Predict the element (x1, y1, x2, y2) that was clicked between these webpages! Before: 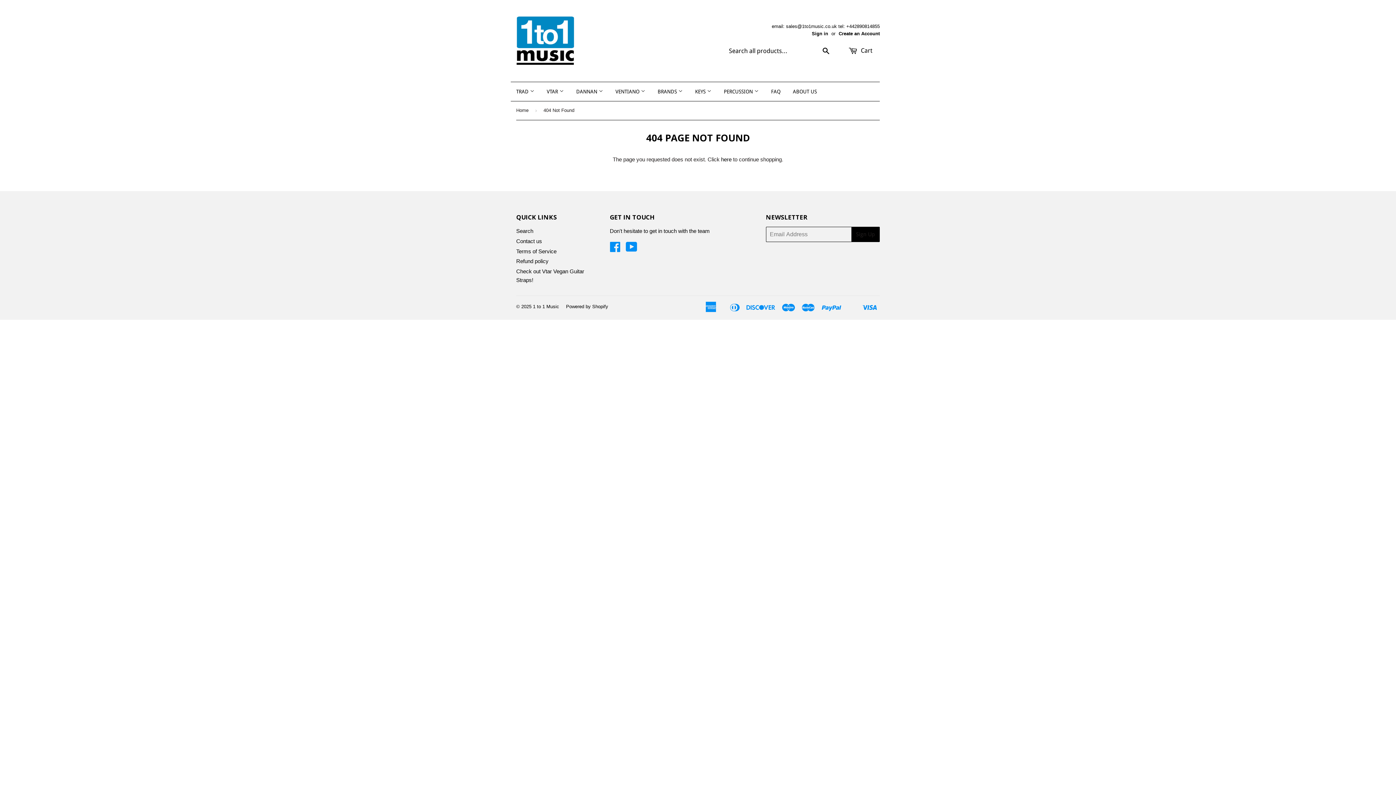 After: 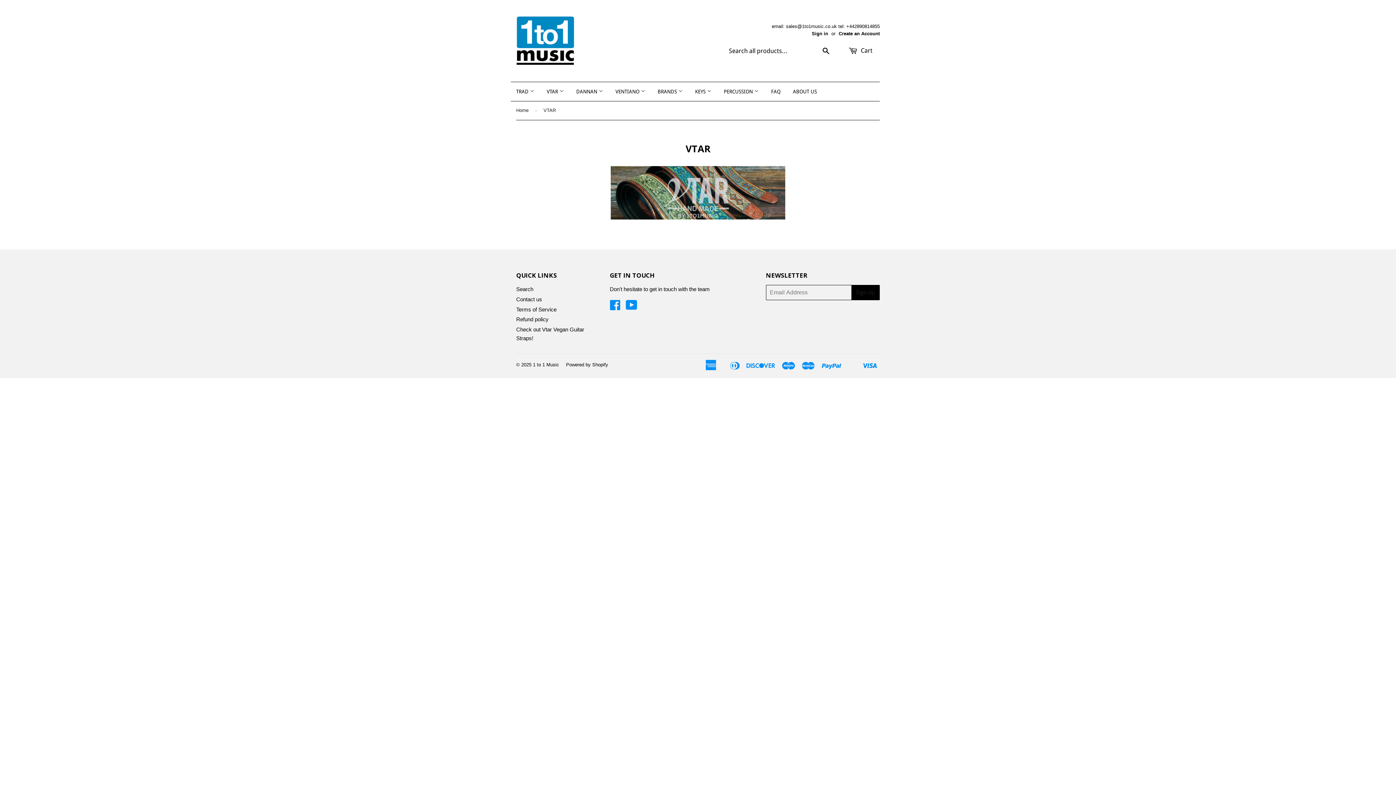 Action: bbox: (541, 82, 569, 101) label: VTAR 